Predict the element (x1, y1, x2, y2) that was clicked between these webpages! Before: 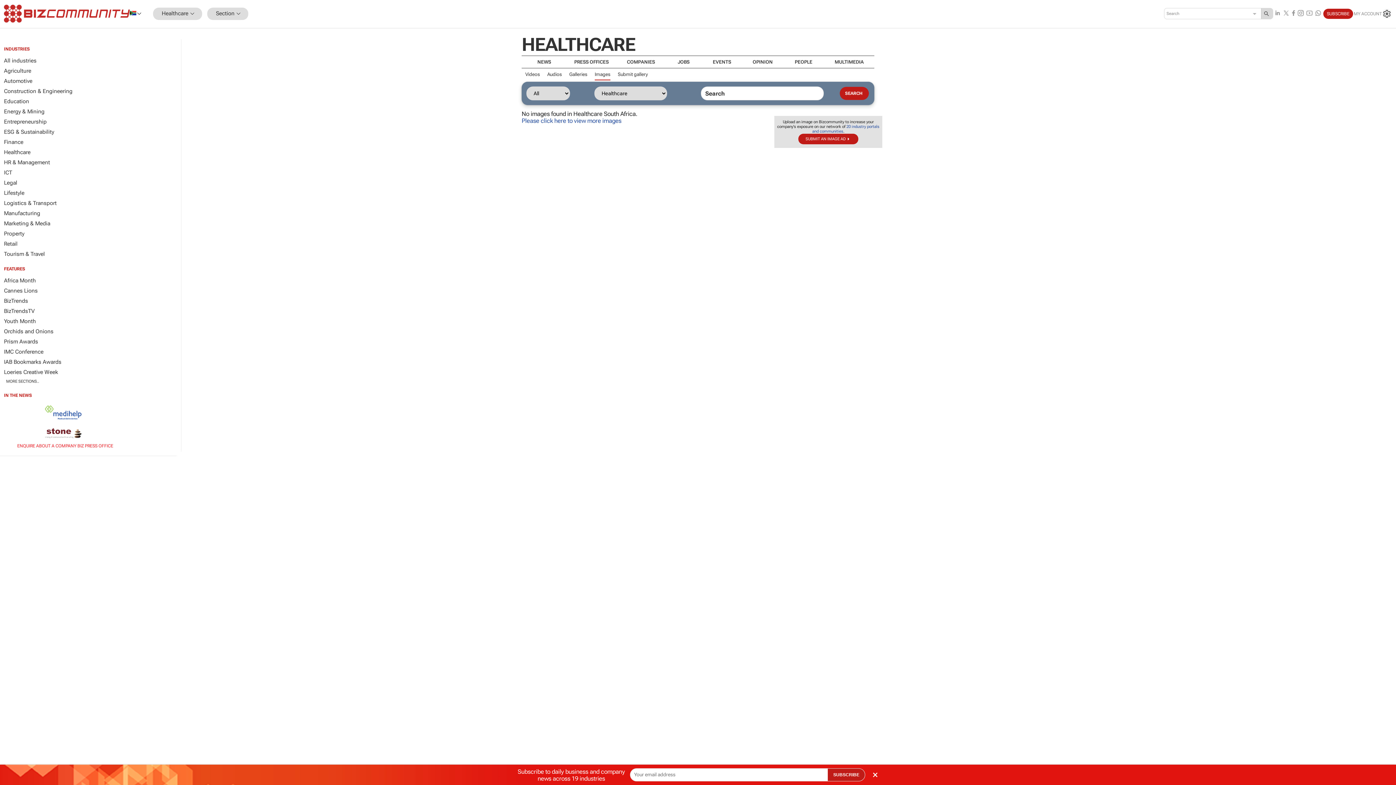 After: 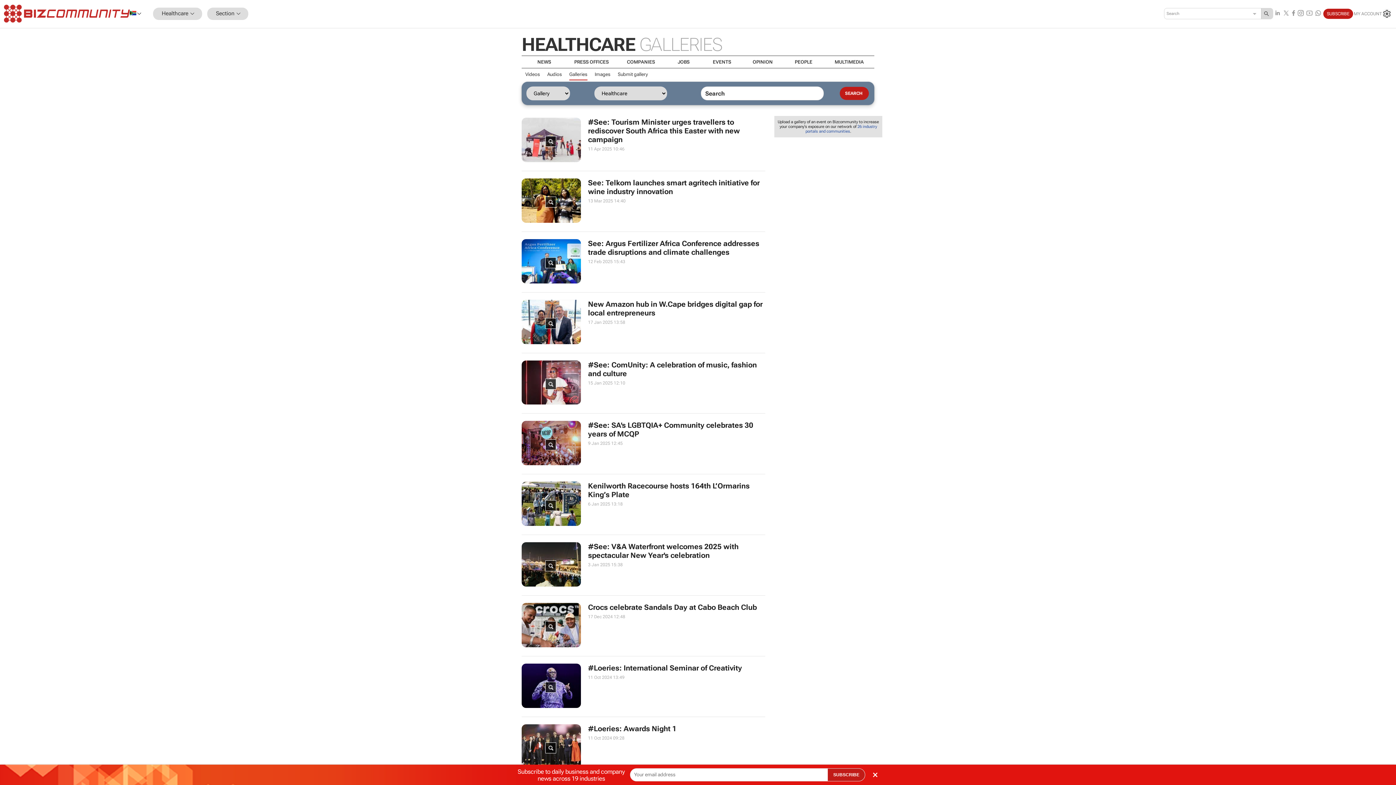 Action: bbox: (569, 69, 587, 79) label: Galleries